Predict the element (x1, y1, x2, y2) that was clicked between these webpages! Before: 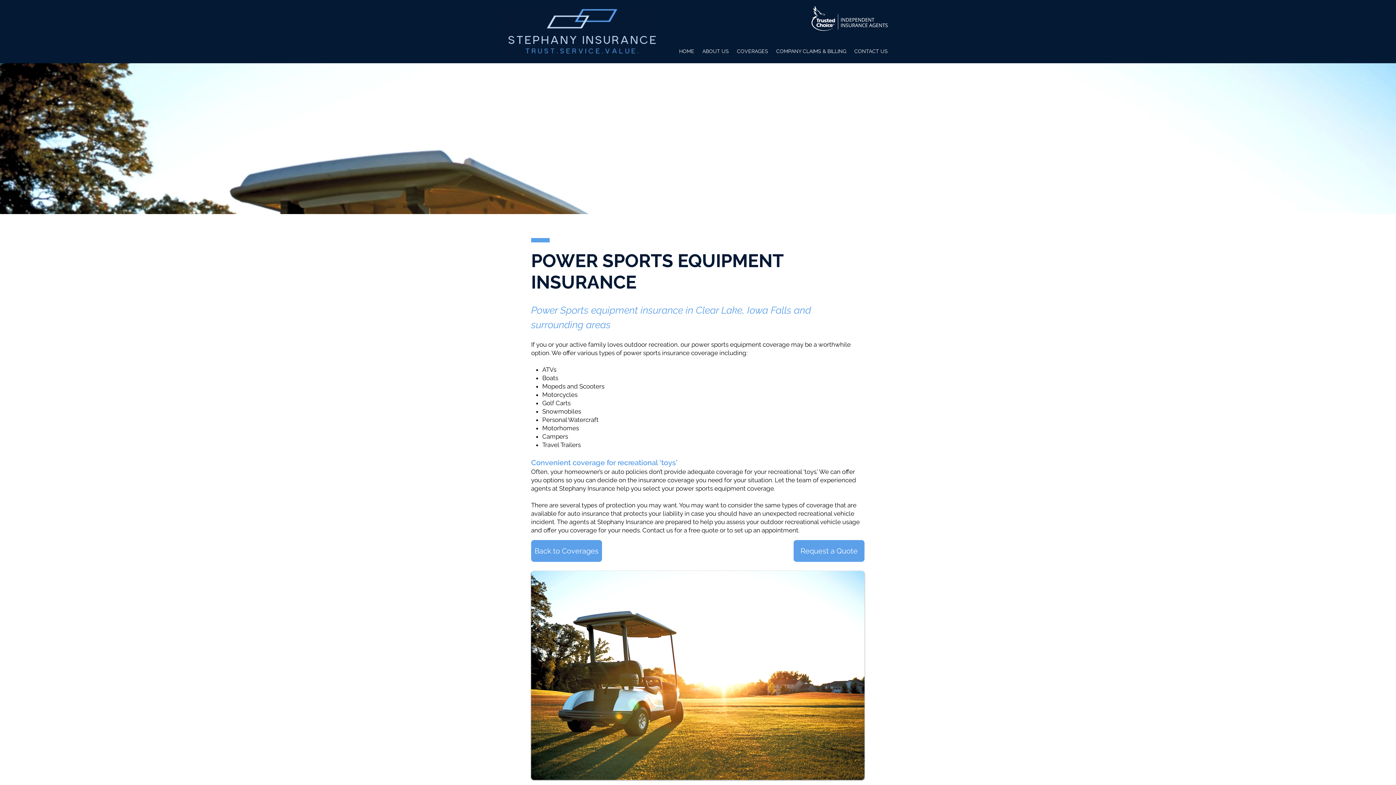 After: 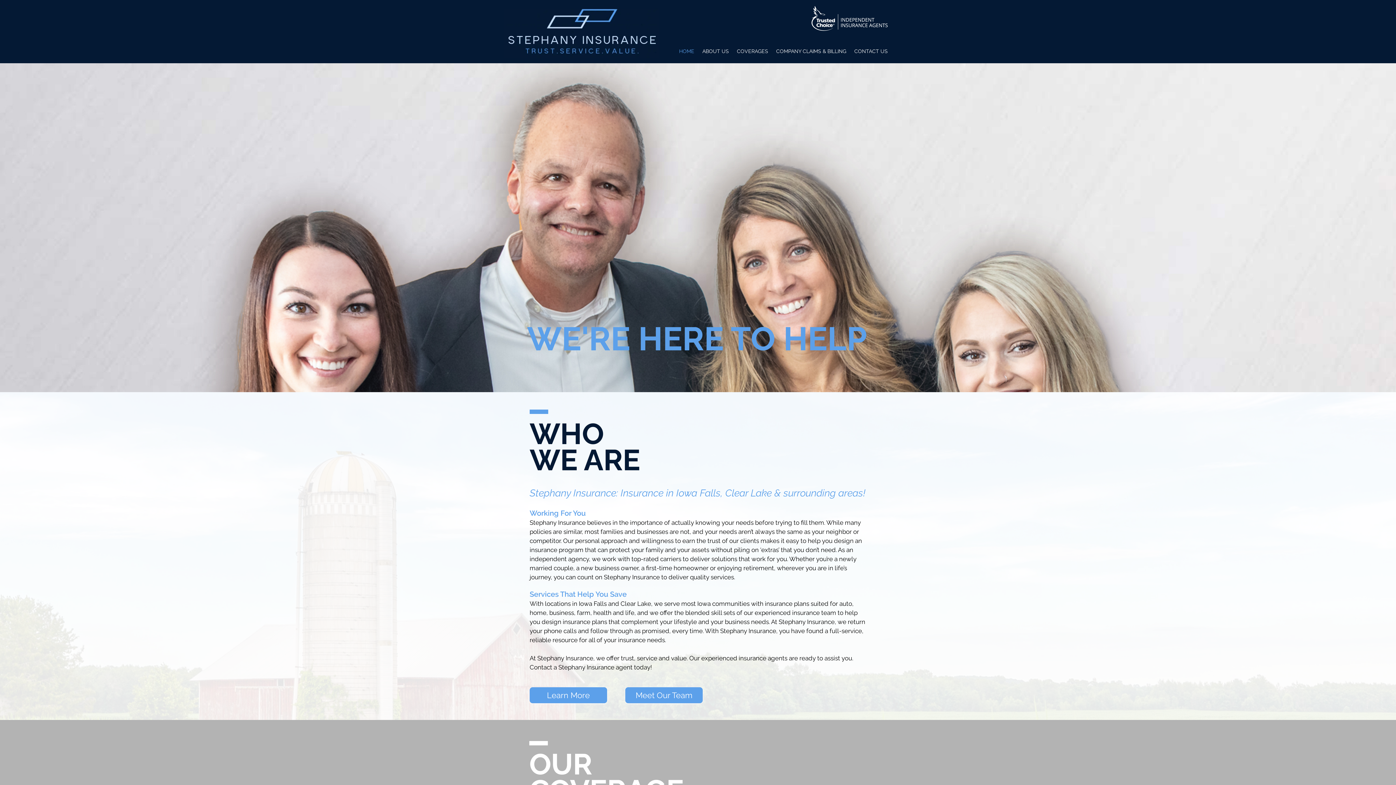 Action: label: HOME bbox: (675, 46, 698, 56)